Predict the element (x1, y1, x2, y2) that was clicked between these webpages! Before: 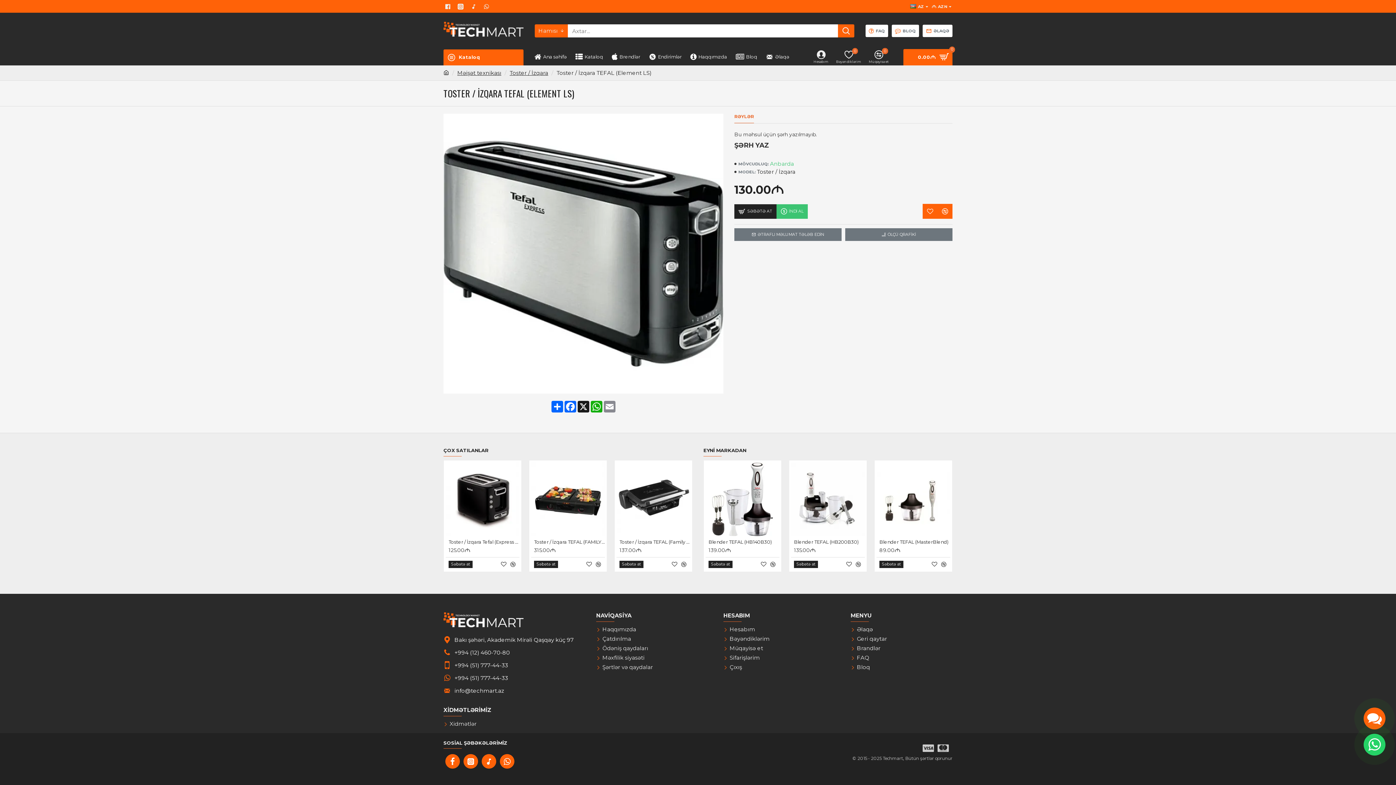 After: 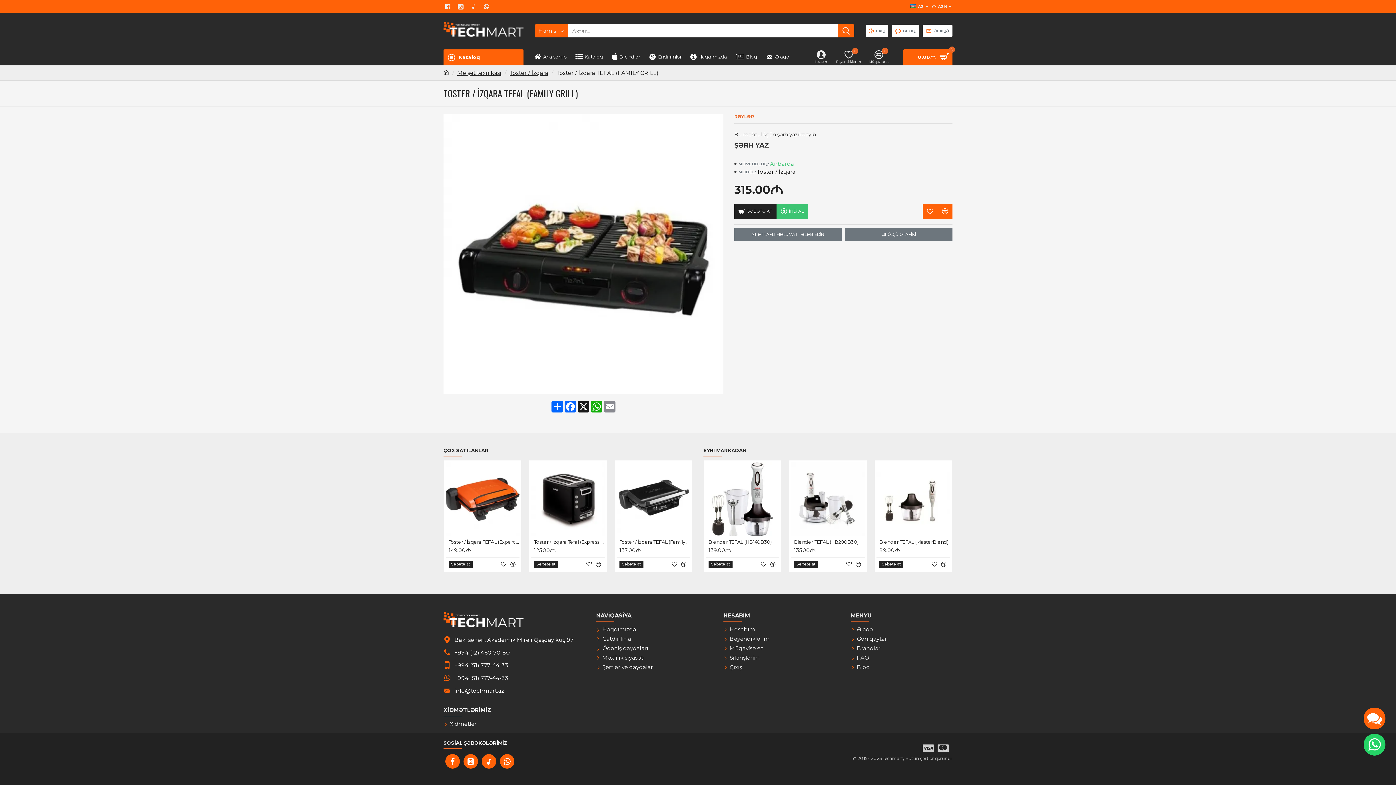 Action: bbox: (534, 539, 605, 545) label: Toster / İzqara TEFAL (FAMILY GRILL)